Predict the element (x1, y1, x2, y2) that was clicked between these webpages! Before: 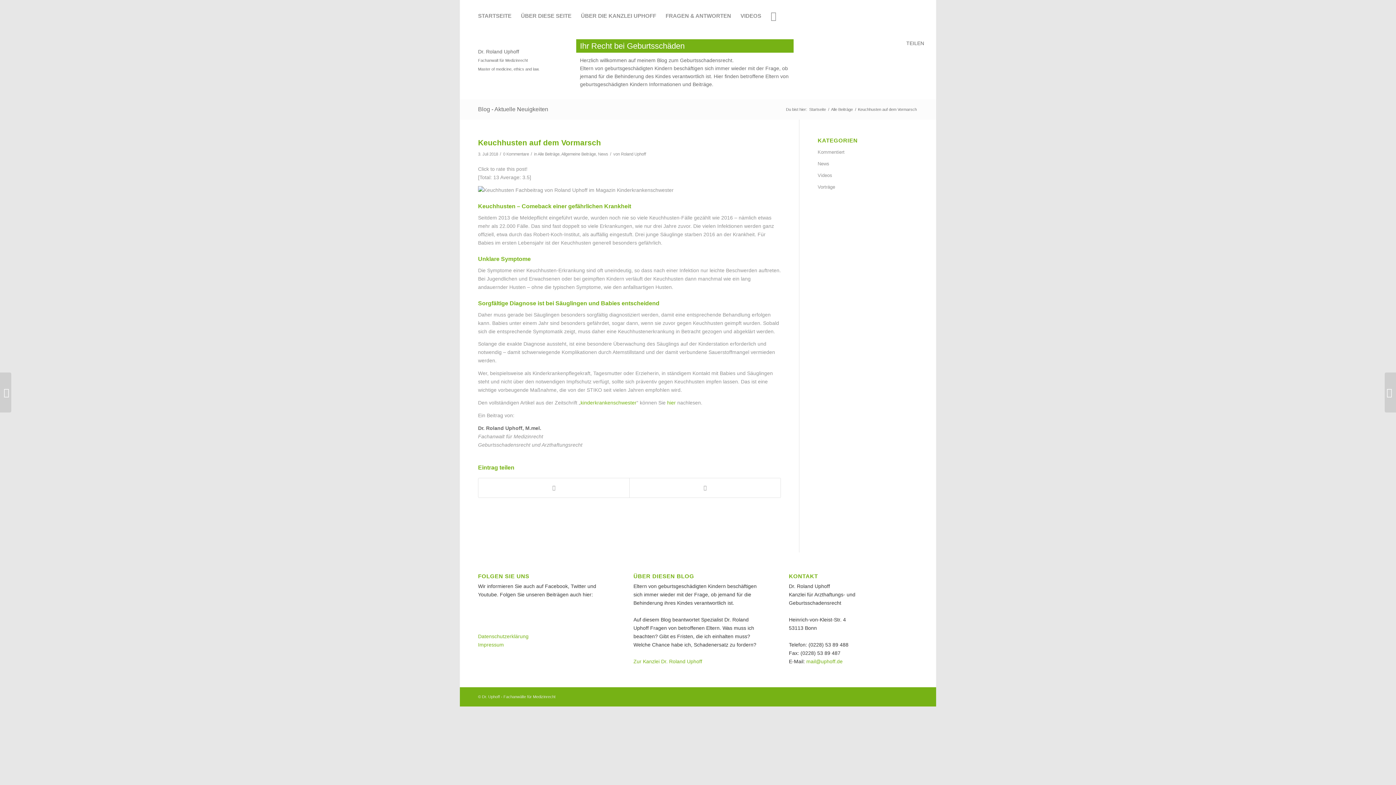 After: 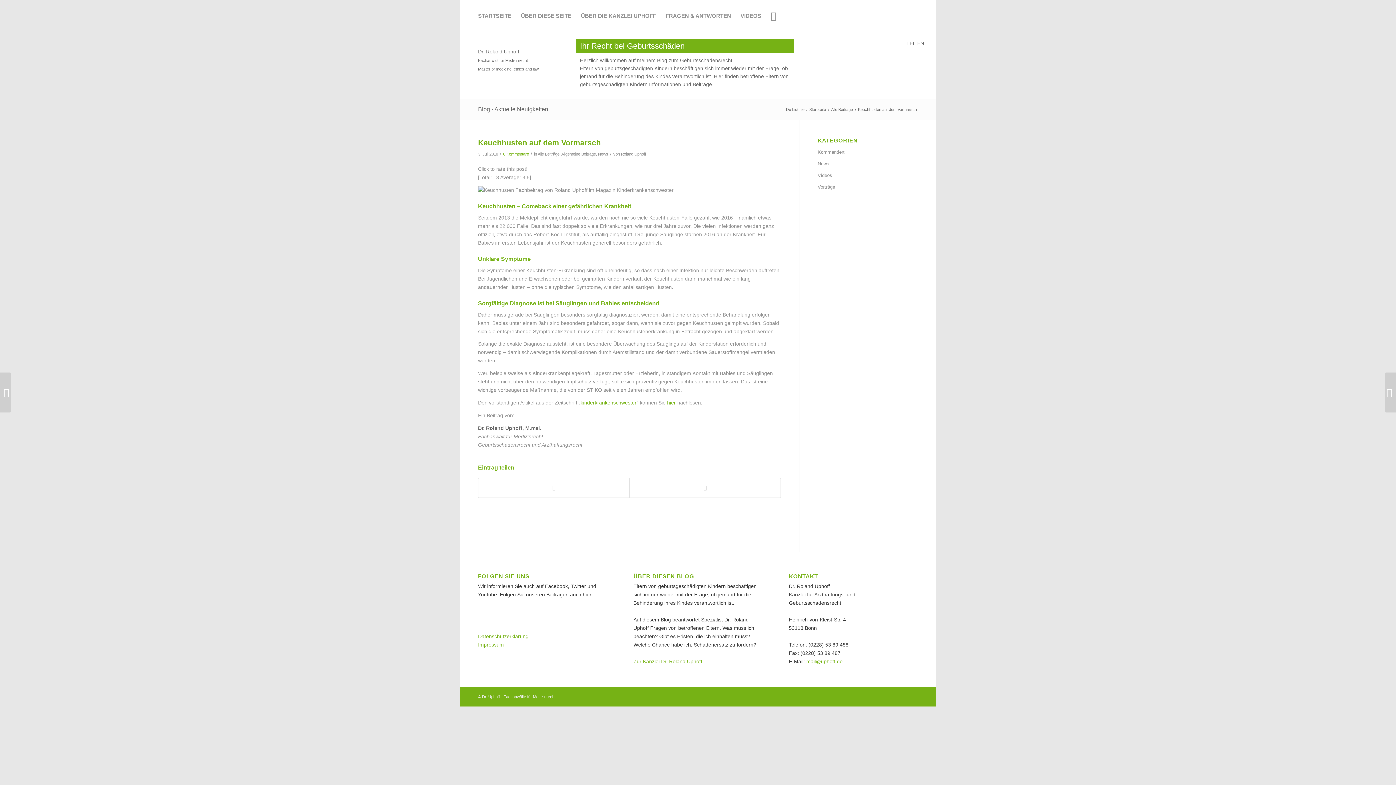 Action: label: 0 Kommentare bbox: (503, 152, 529, 156)